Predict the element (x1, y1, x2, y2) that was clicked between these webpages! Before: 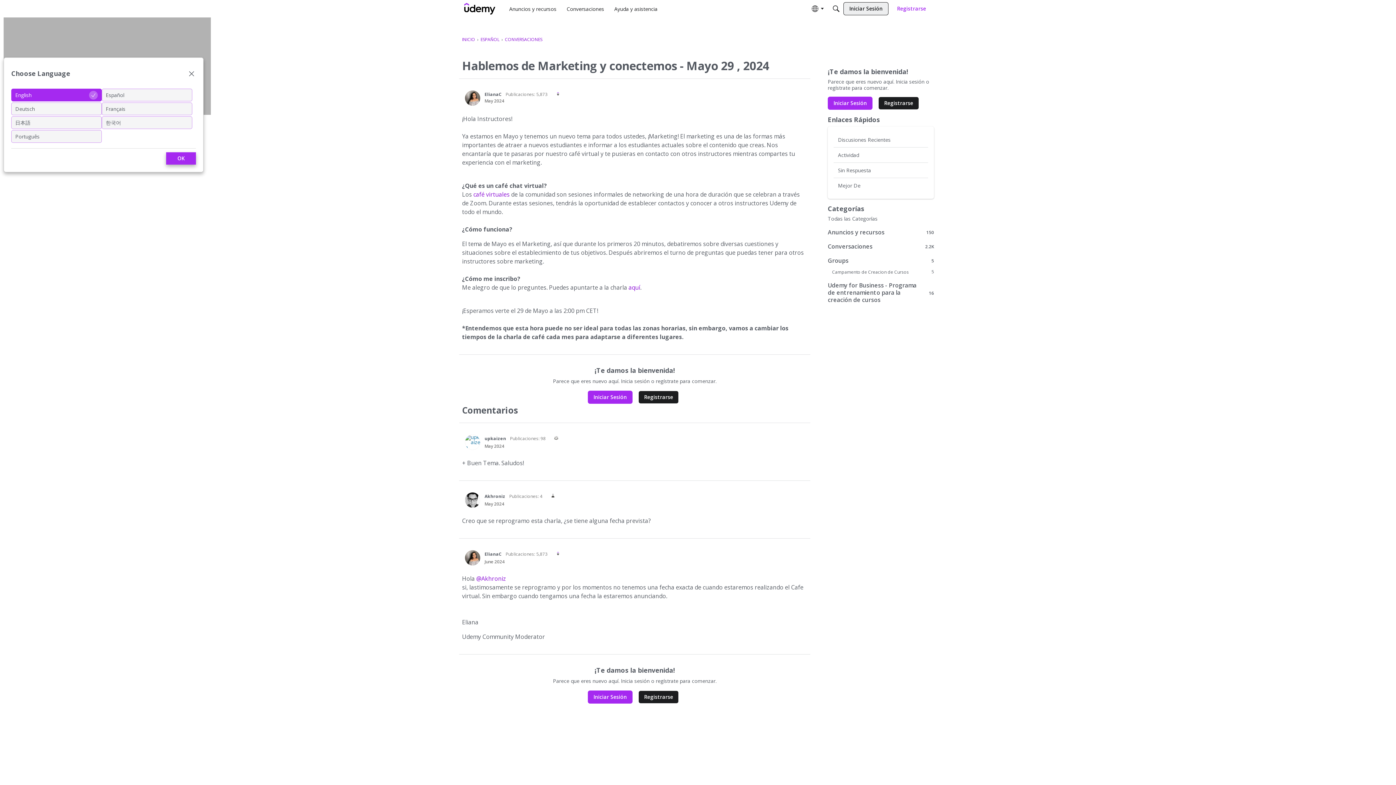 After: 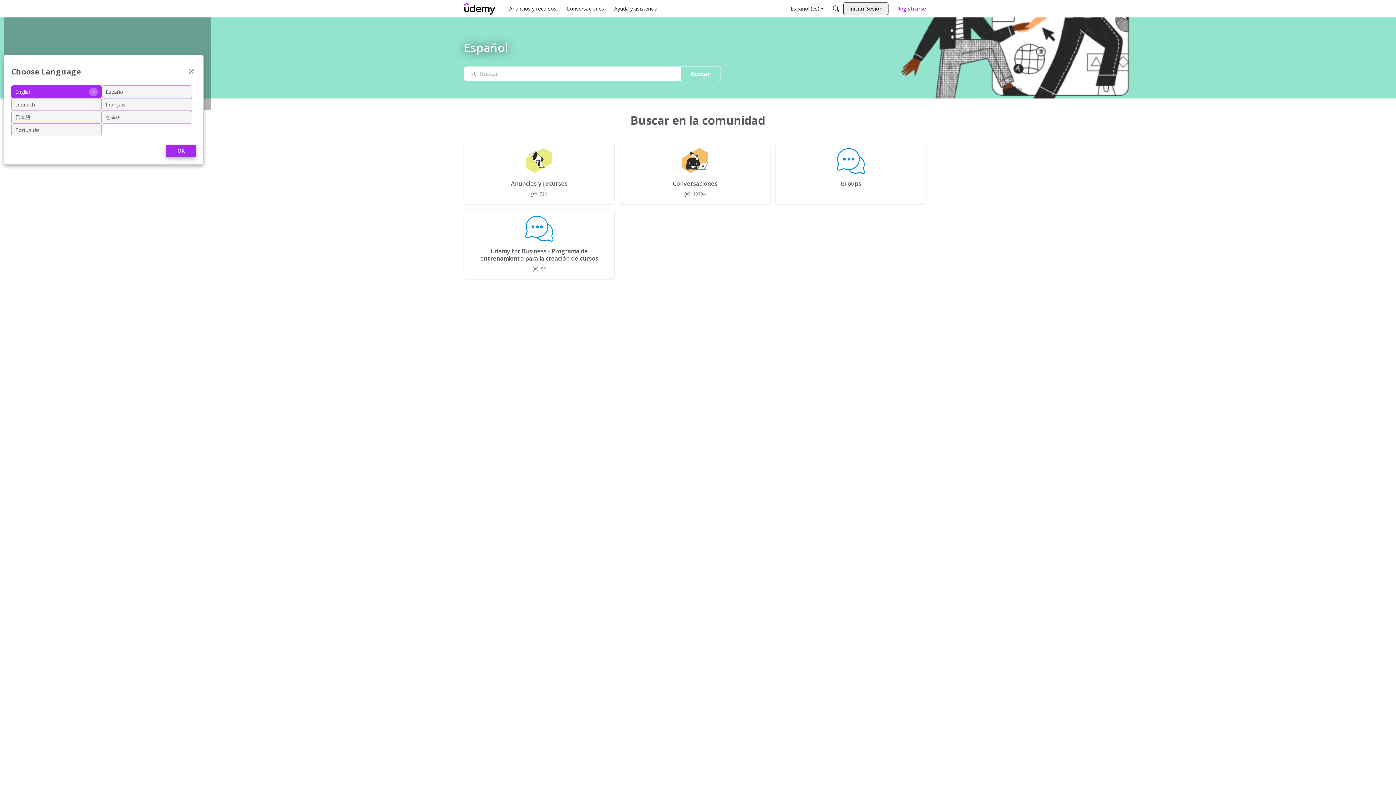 Action: label: ESPAÑOL bbox: (480, 36, 499, 42)